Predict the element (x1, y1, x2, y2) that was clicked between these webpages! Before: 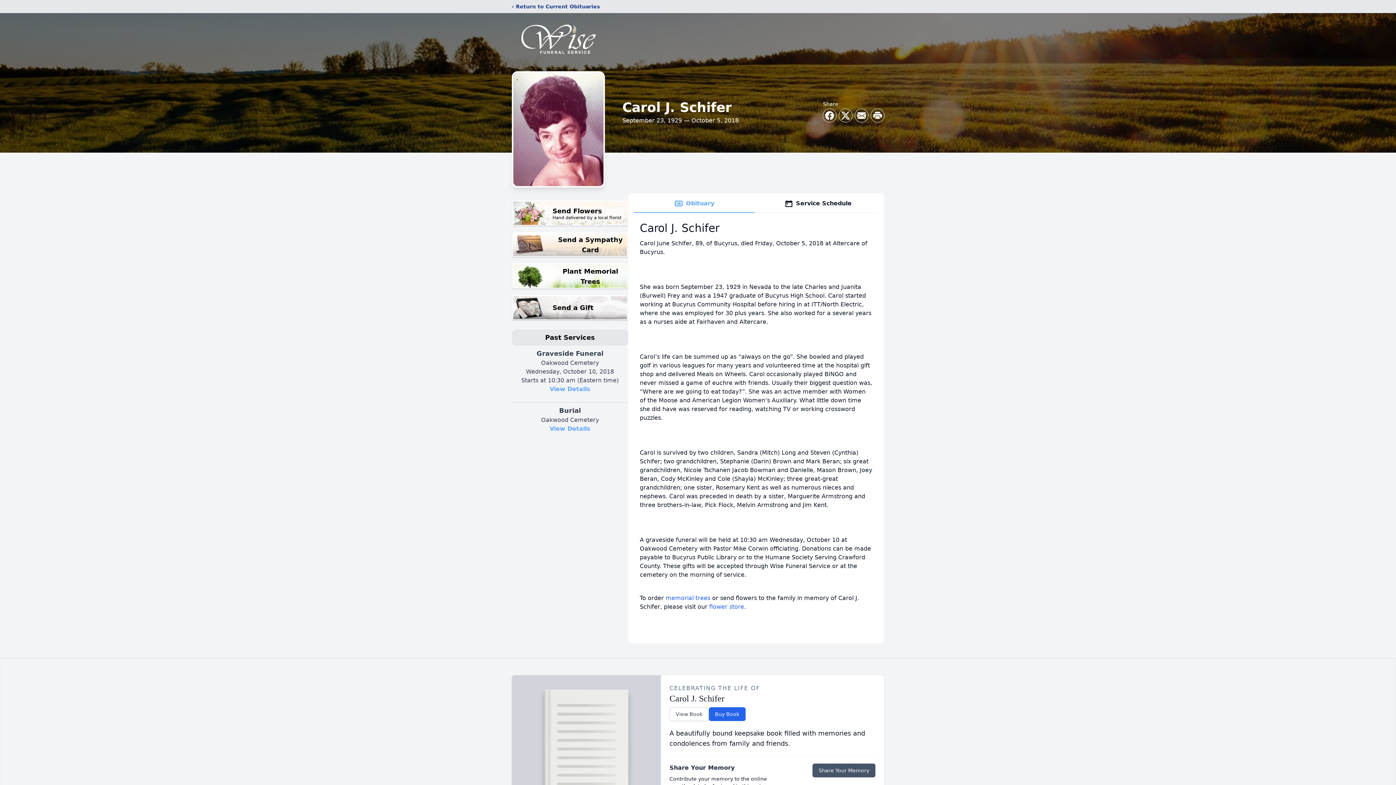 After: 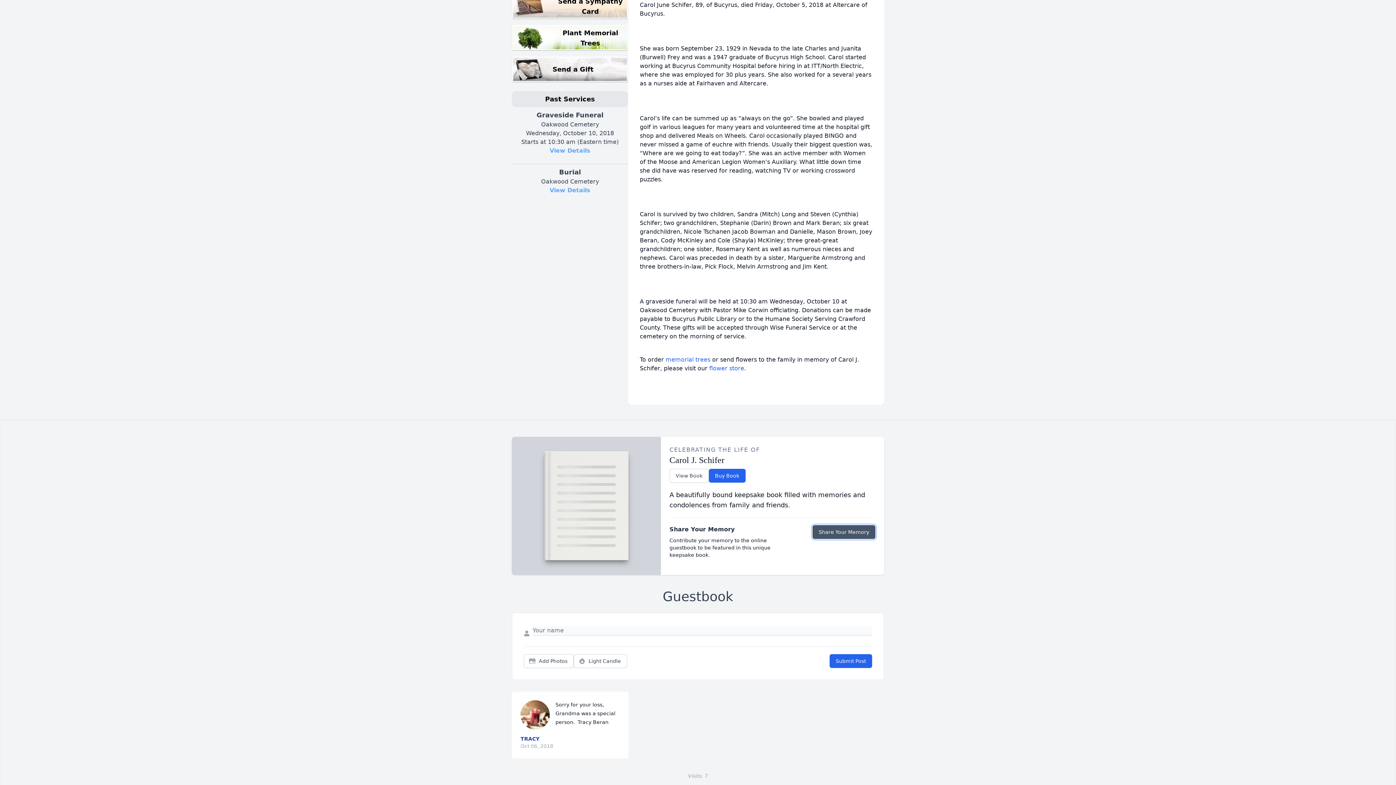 Action: label: Share Your Memory bbox: (812, 764, 875, 777)